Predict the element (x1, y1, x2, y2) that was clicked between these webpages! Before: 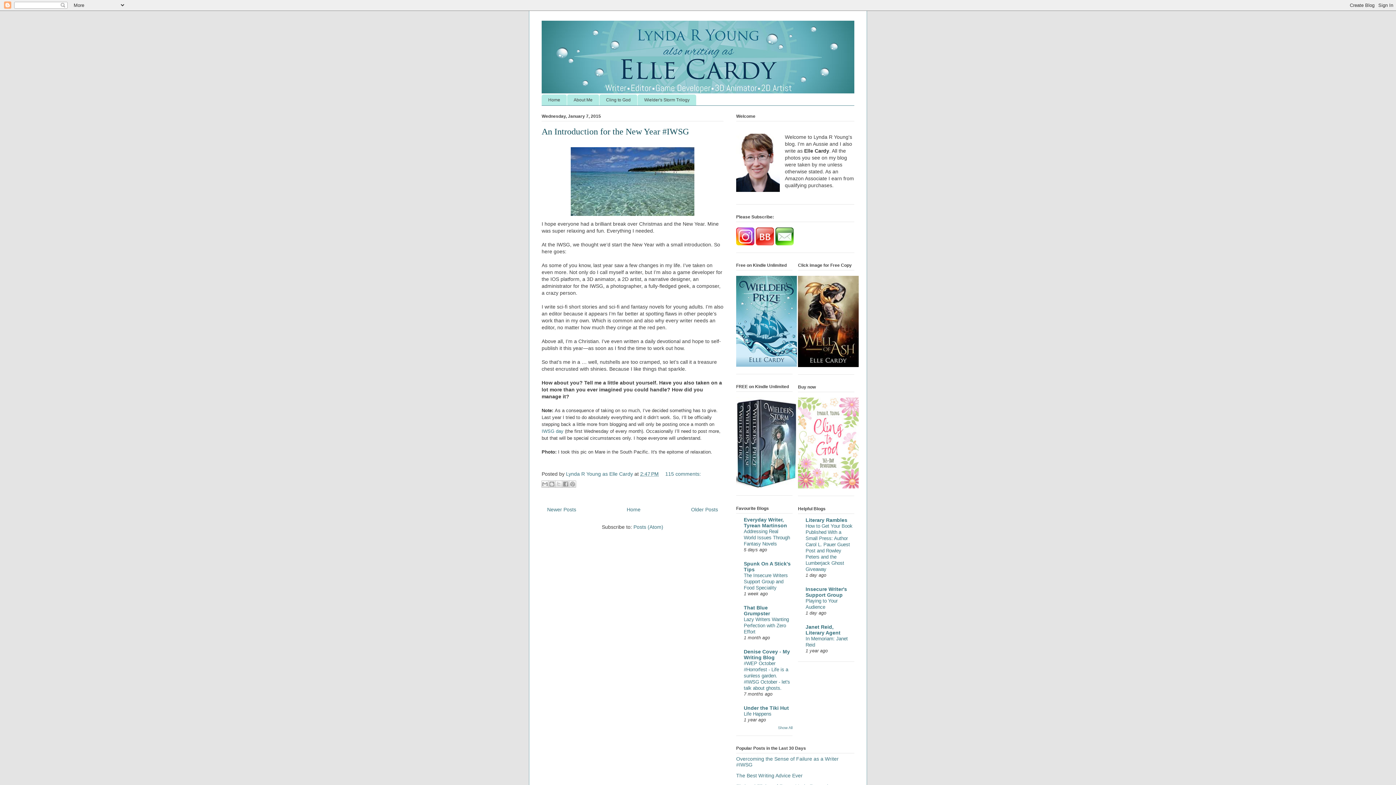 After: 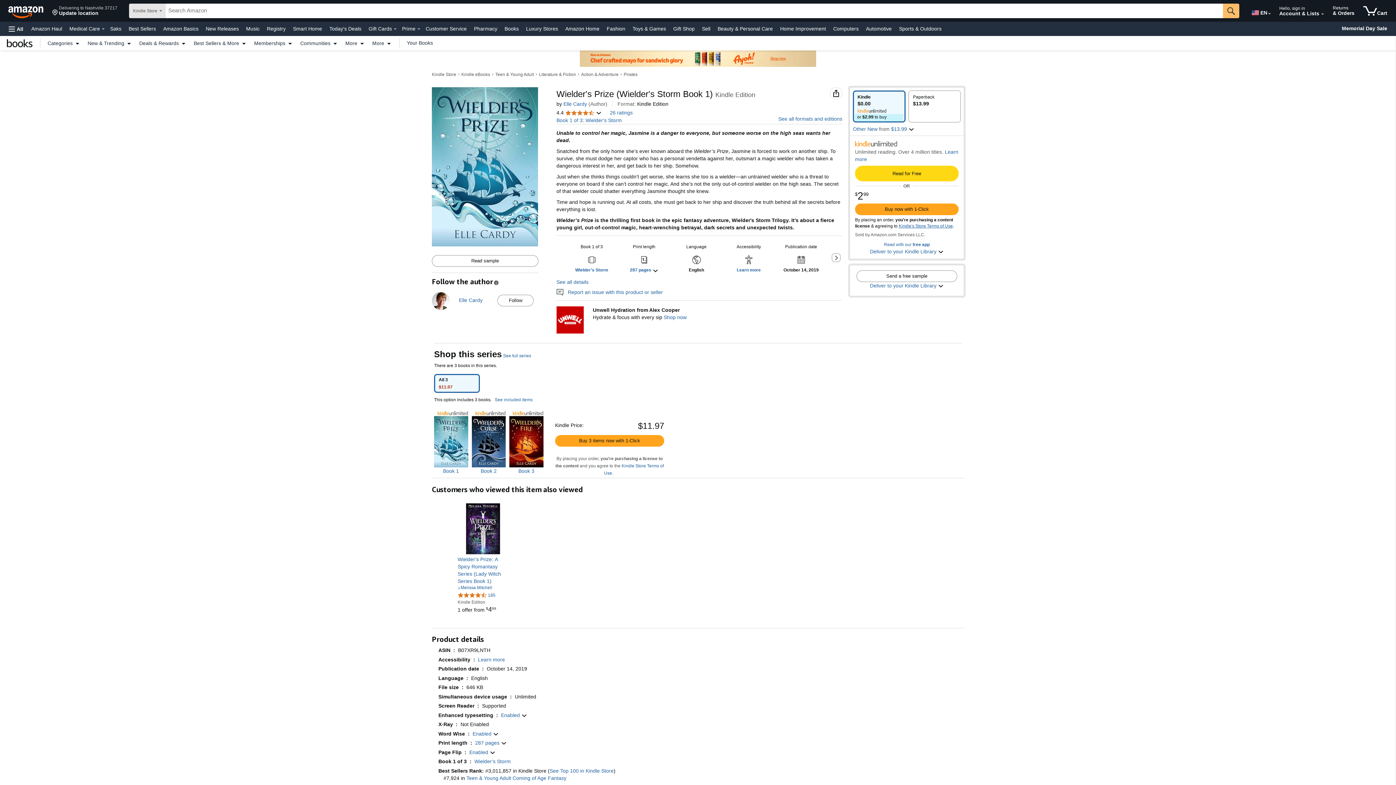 Action: bbox: (736, 362, 797, 368)